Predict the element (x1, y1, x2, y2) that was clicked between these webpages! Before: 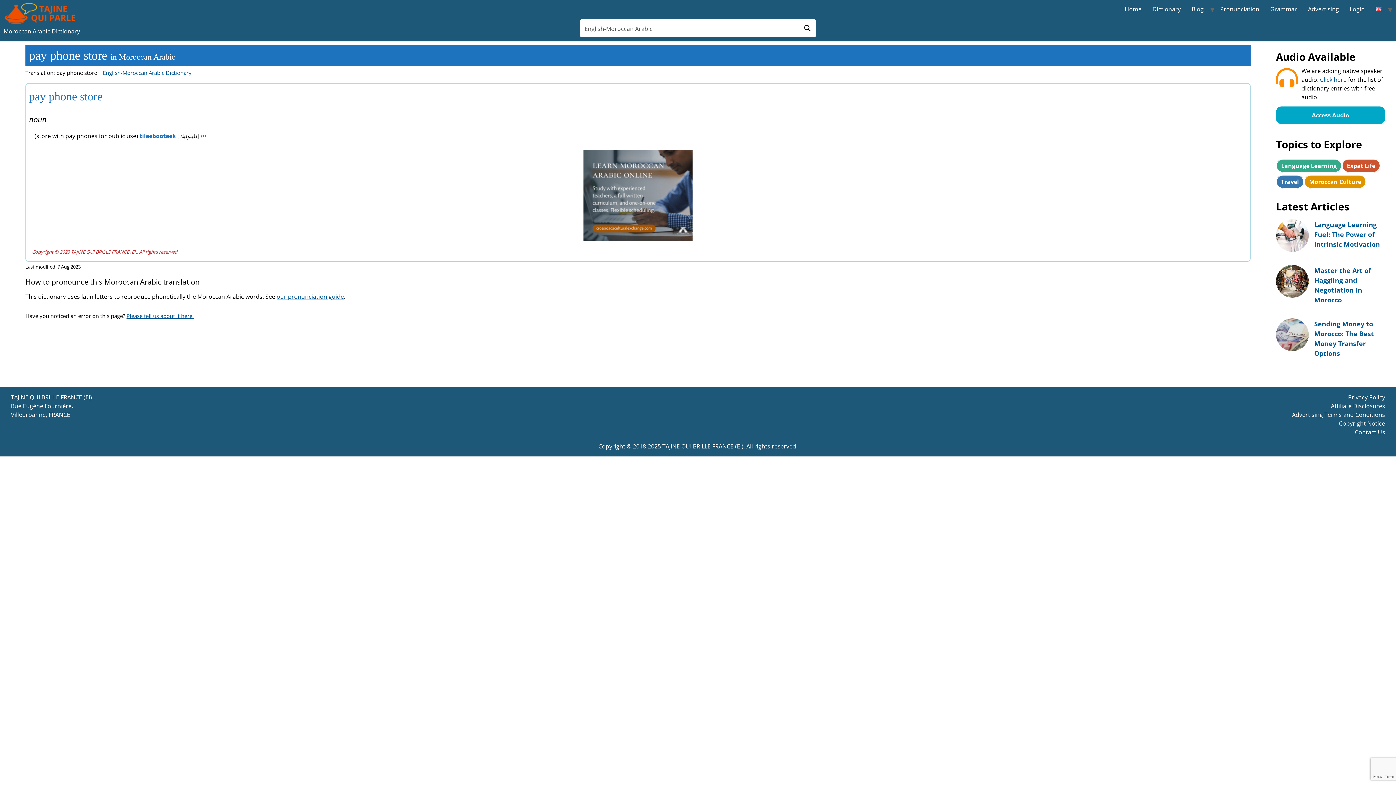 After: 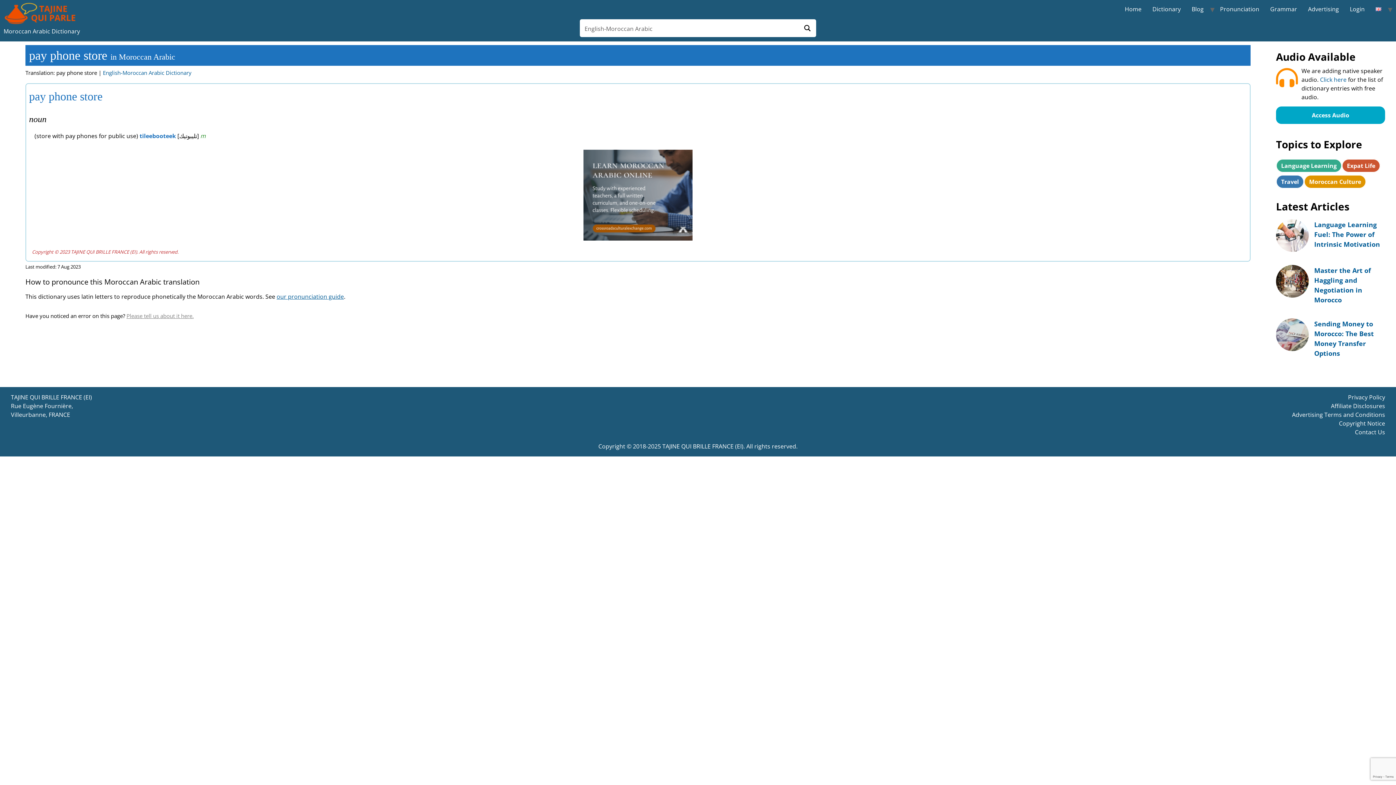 Action: label: Please tell us about it here. bbox: (126, 312, 193, 319)